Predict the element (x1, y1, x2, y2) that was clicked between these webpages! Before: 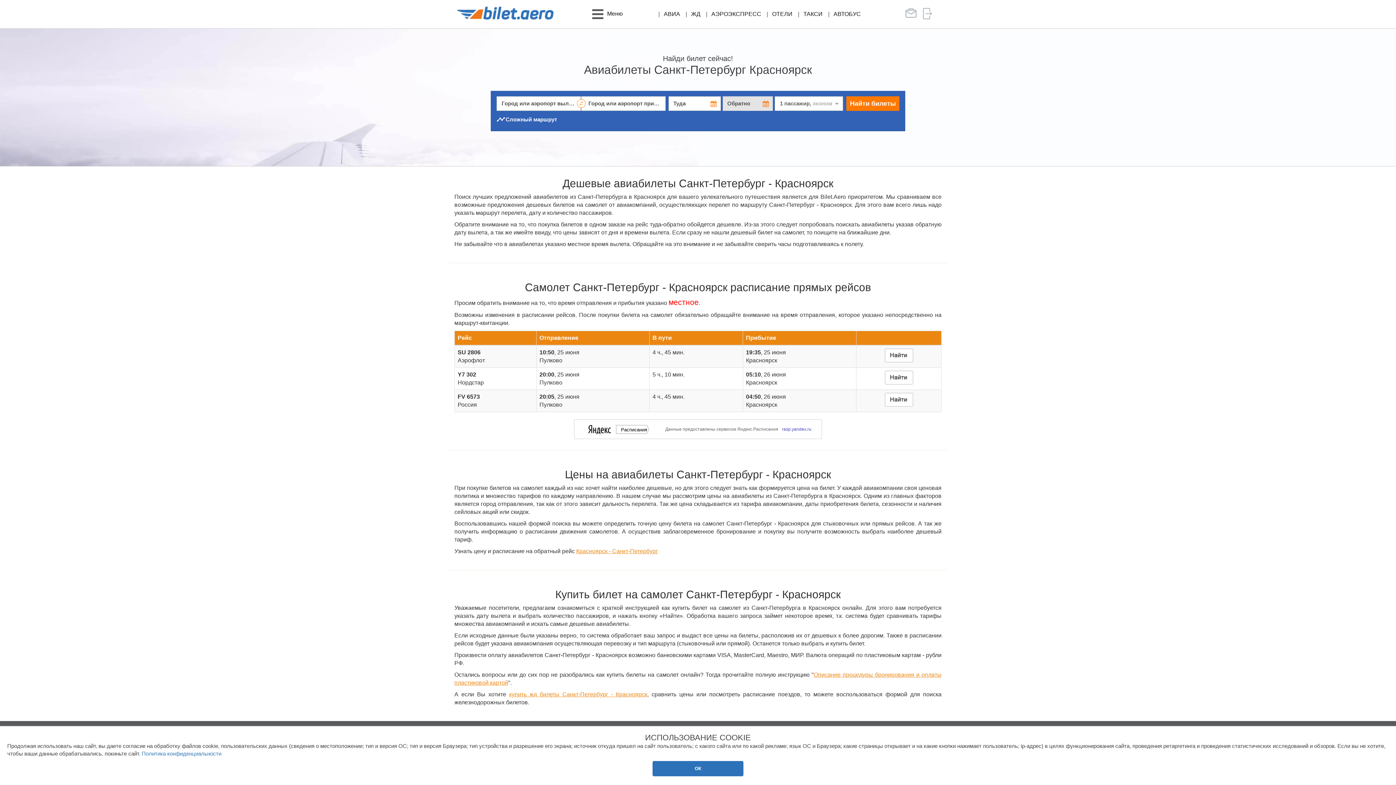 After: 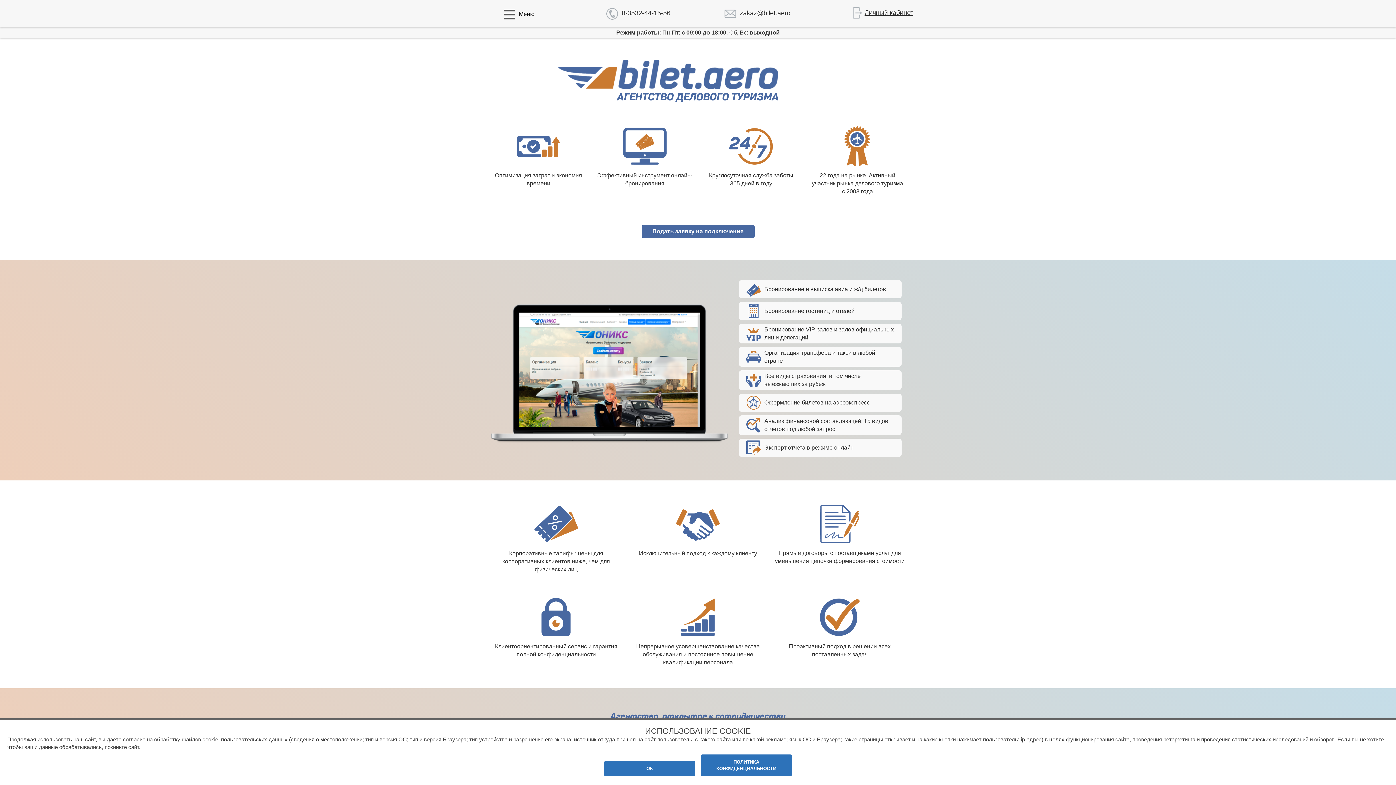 Action: bbox: (905, 8, 919, 21)